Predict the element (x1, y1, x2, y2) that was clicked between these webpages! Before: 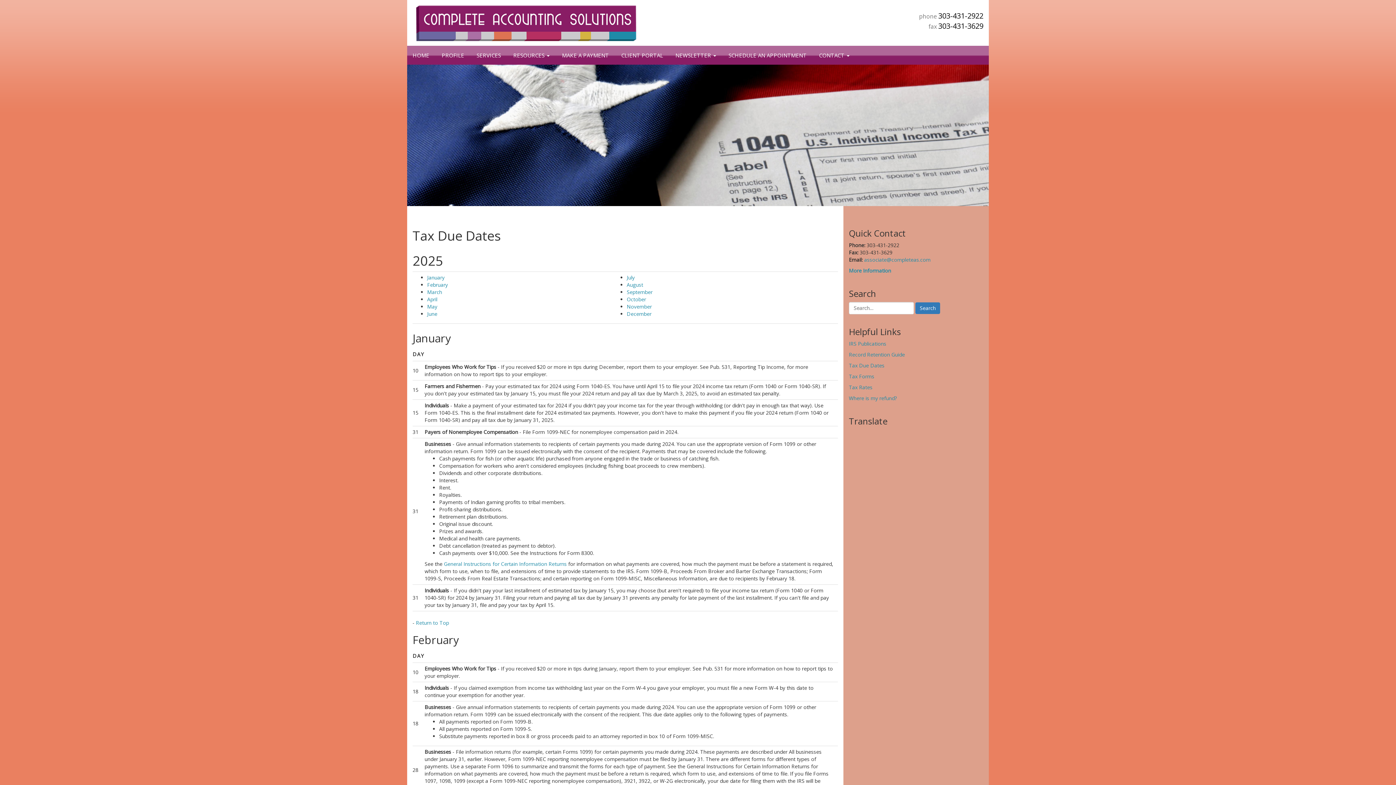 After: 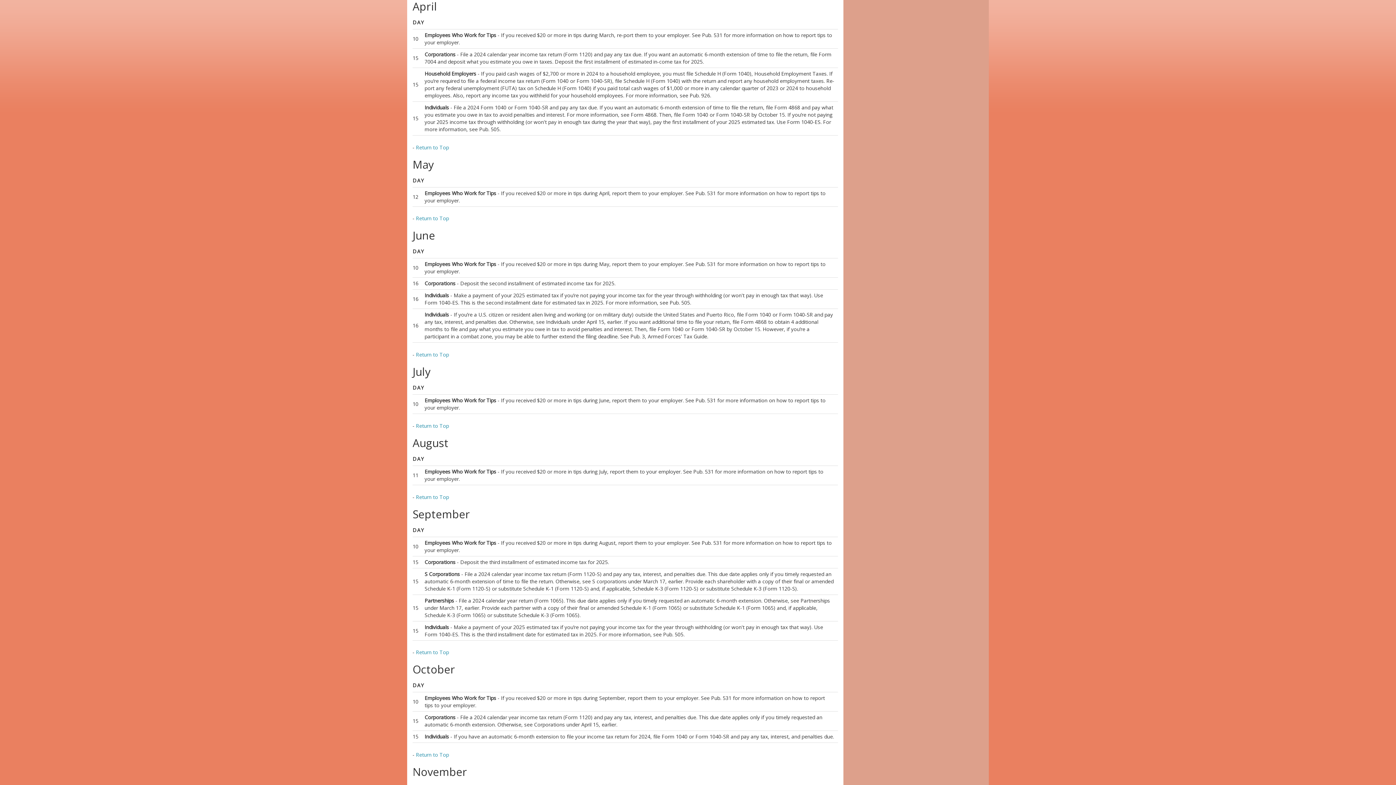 Action: label: April bbox: (427, 295, 437, 302)